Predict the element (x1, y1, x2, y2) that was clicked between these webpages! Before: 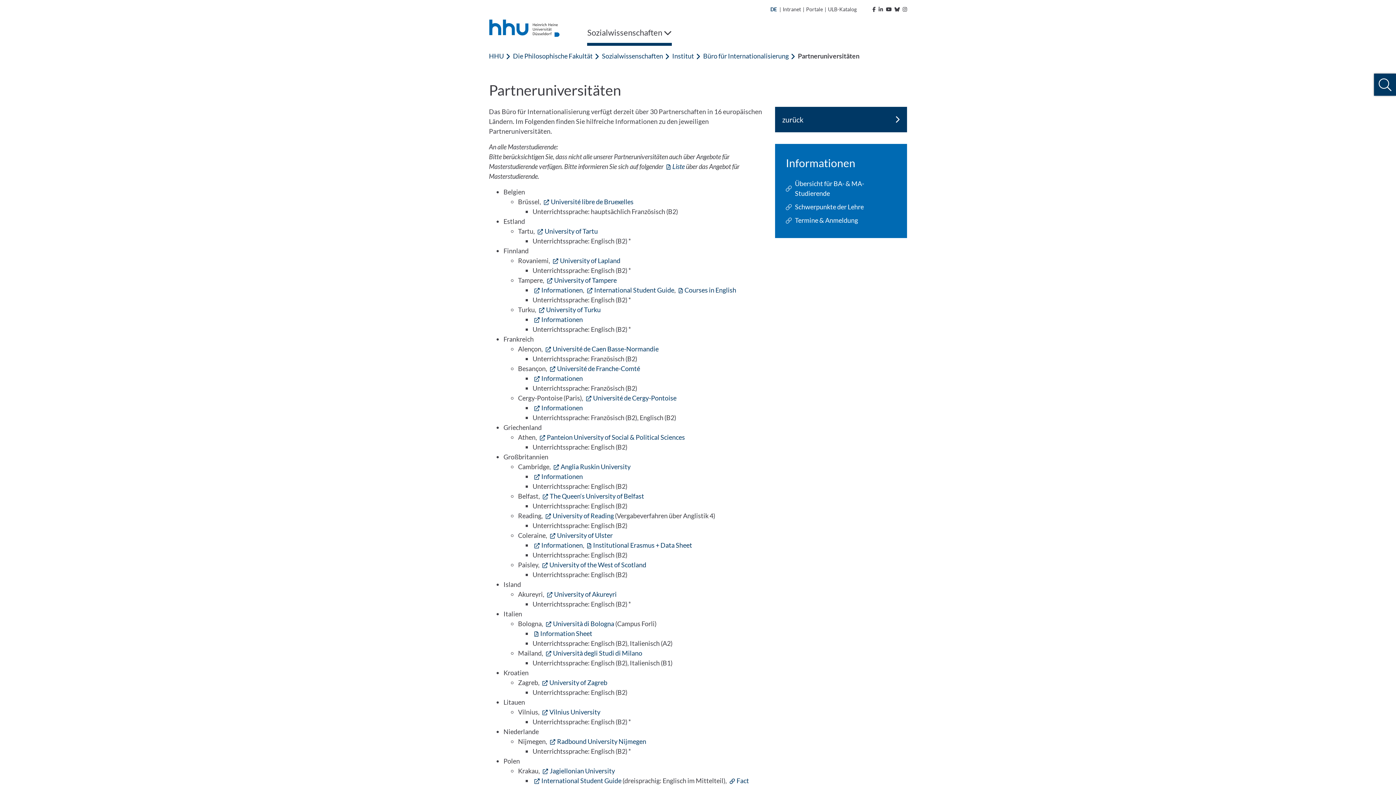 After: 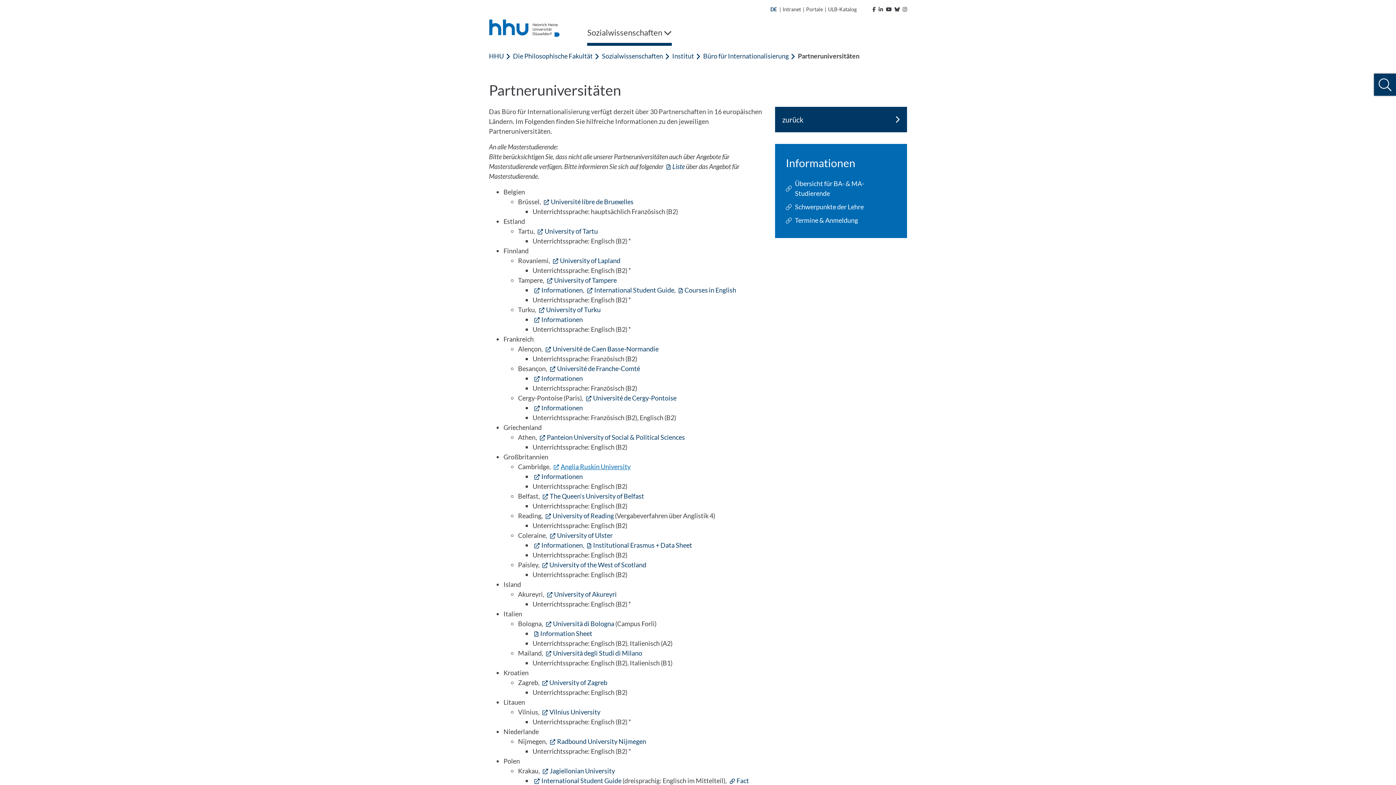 Action: bbox: (552, 462, 630, 470) label: Anglia Ruskin University